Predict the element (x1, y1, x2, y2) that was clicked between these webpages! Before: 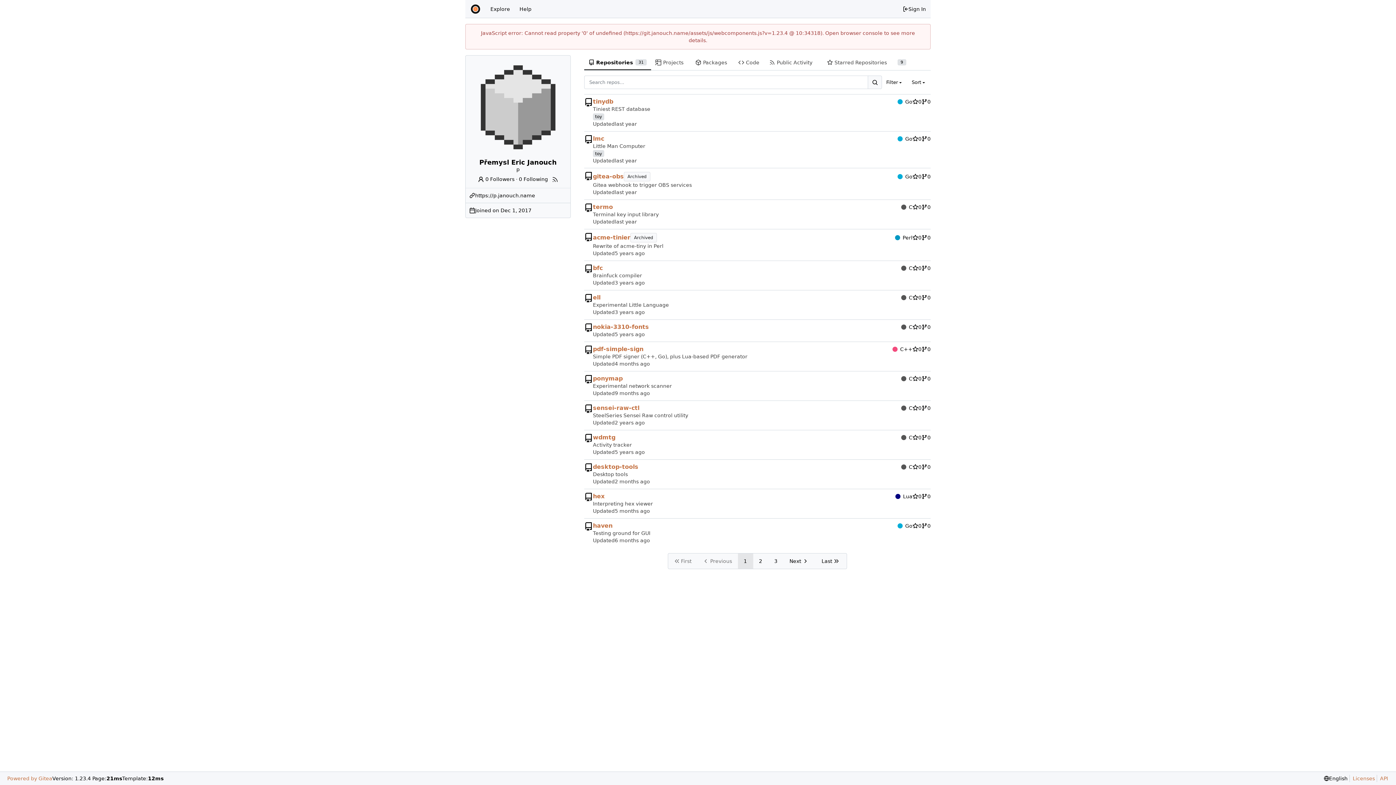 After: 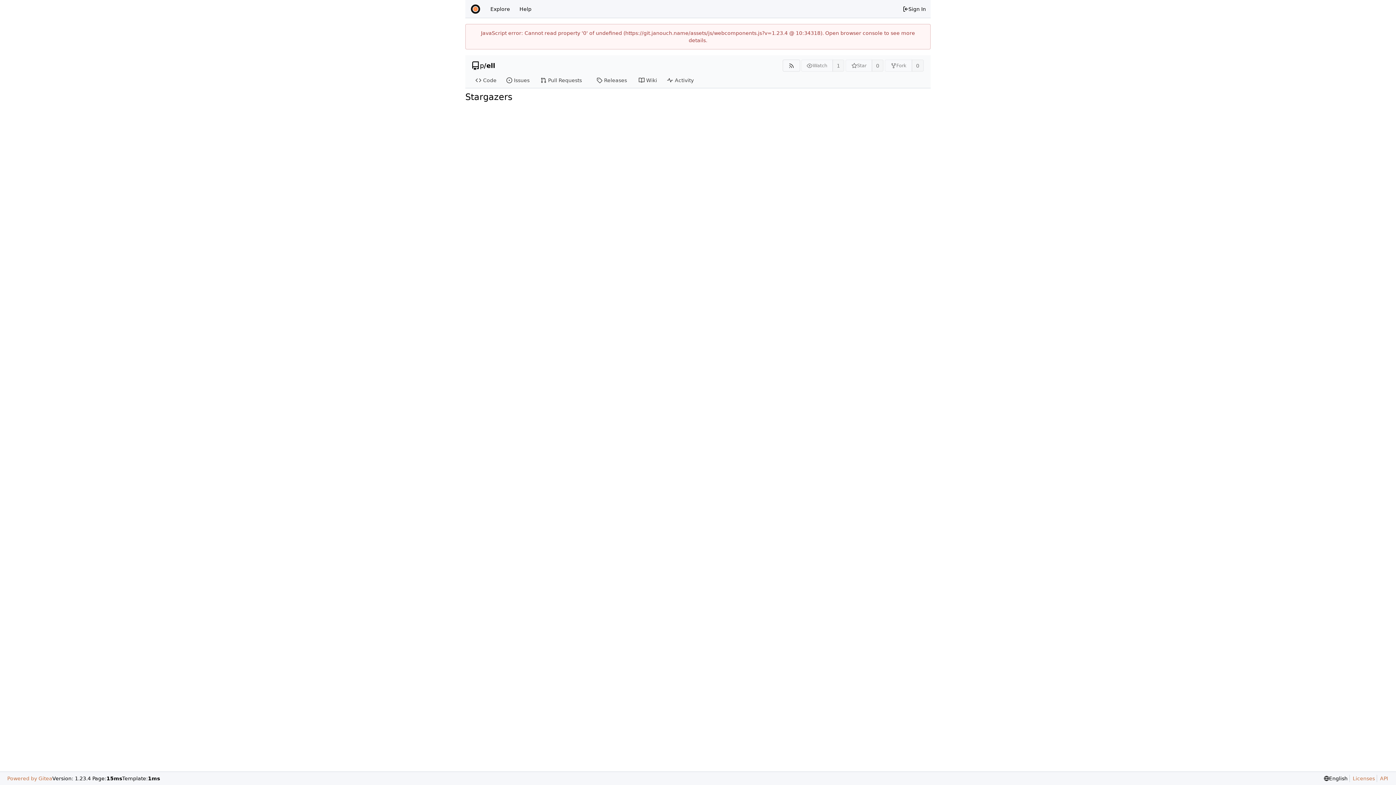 Action: bbox: (912, 294, 921, 301) label: 0